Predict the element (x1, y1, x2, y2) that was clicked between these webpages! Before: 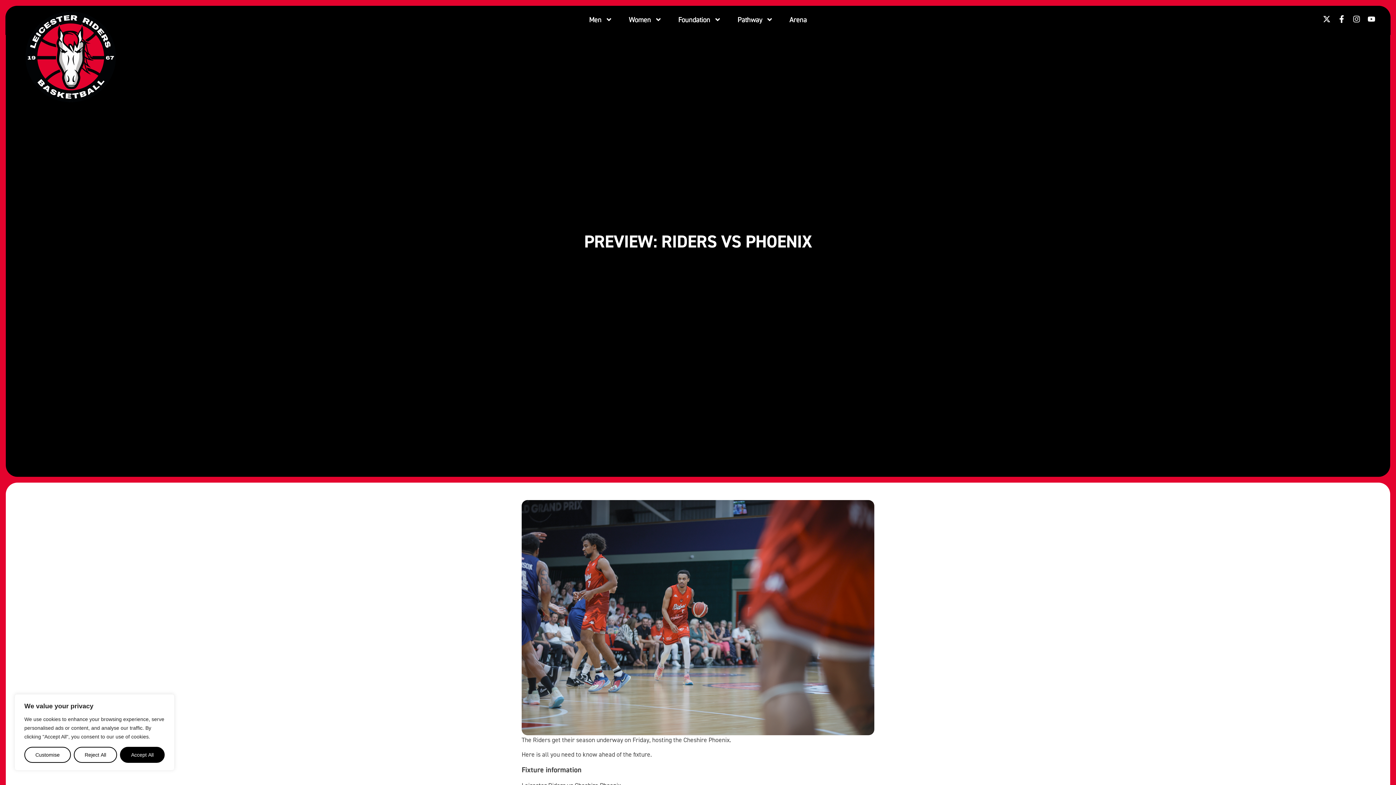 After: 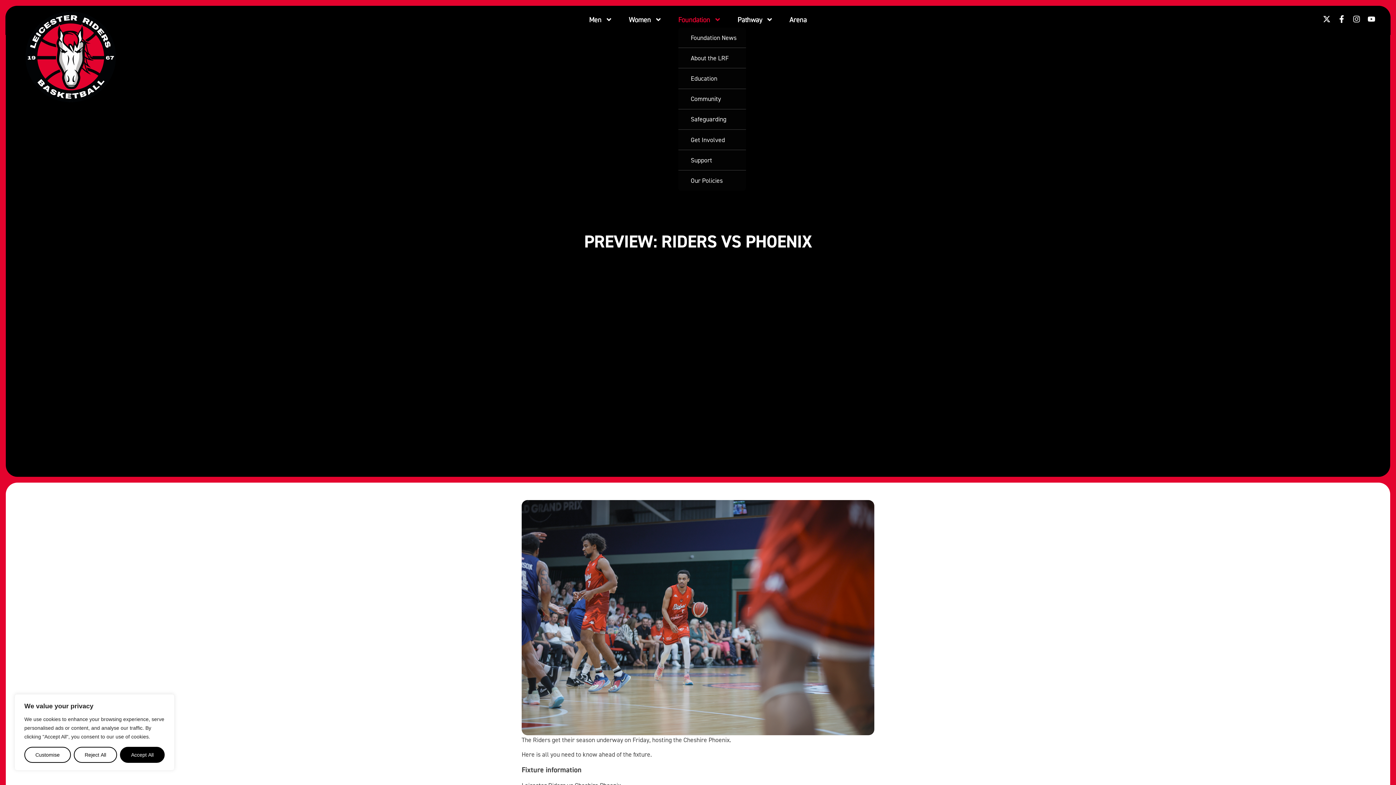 Action: bbox: (678, 15, 721, 24) label: Foundation